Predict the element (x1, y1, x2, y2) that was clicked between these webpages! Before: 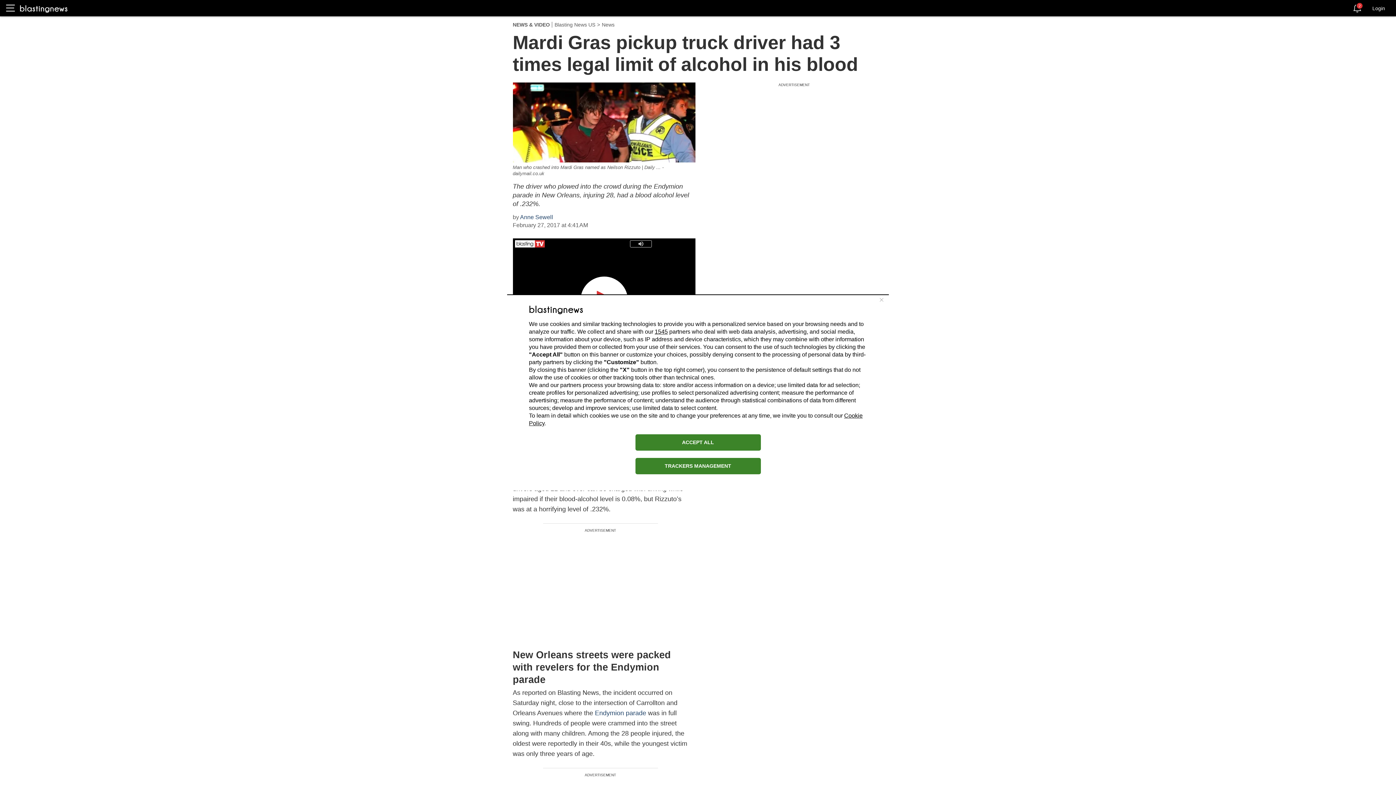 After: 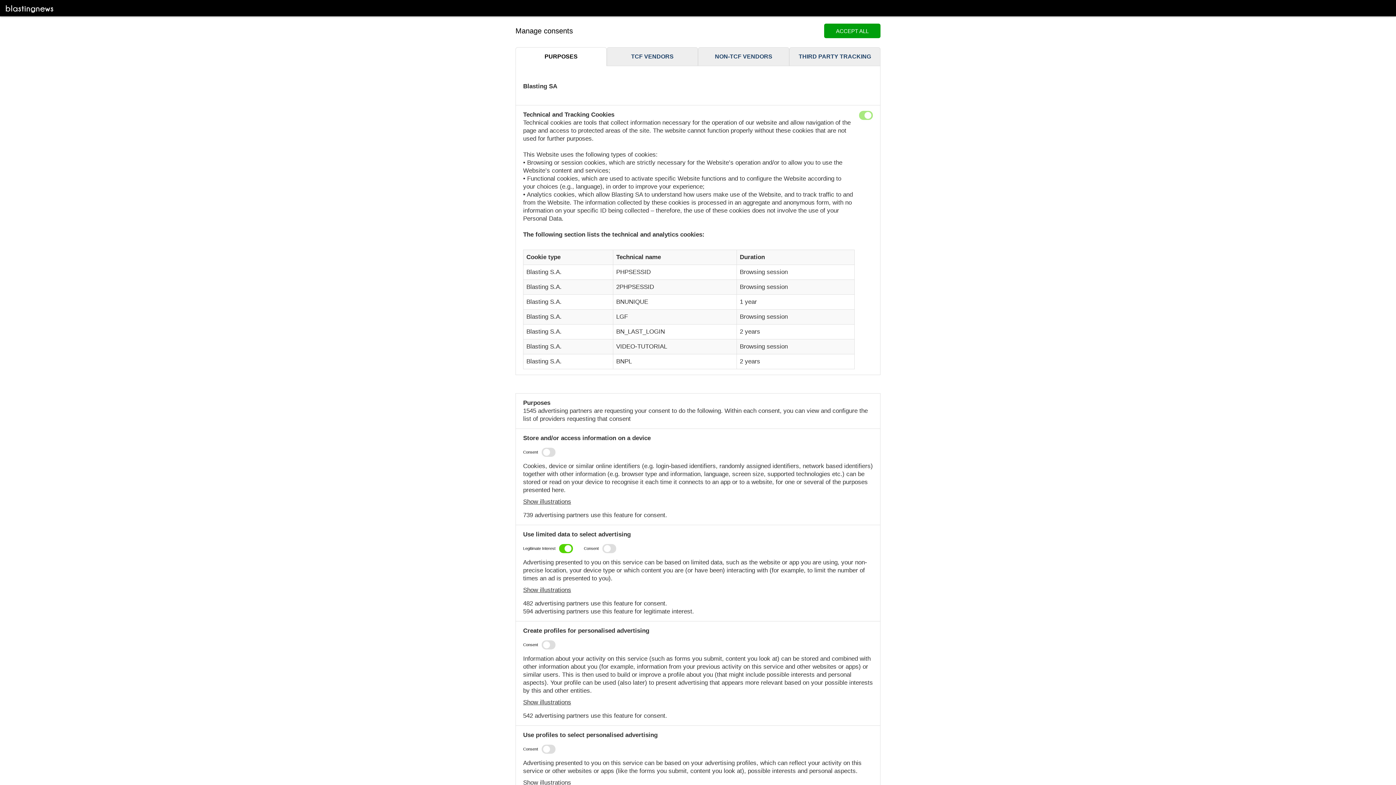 Action: bbox: (635, 458, 760, 474) label: TRACKERS MANAGEMENT